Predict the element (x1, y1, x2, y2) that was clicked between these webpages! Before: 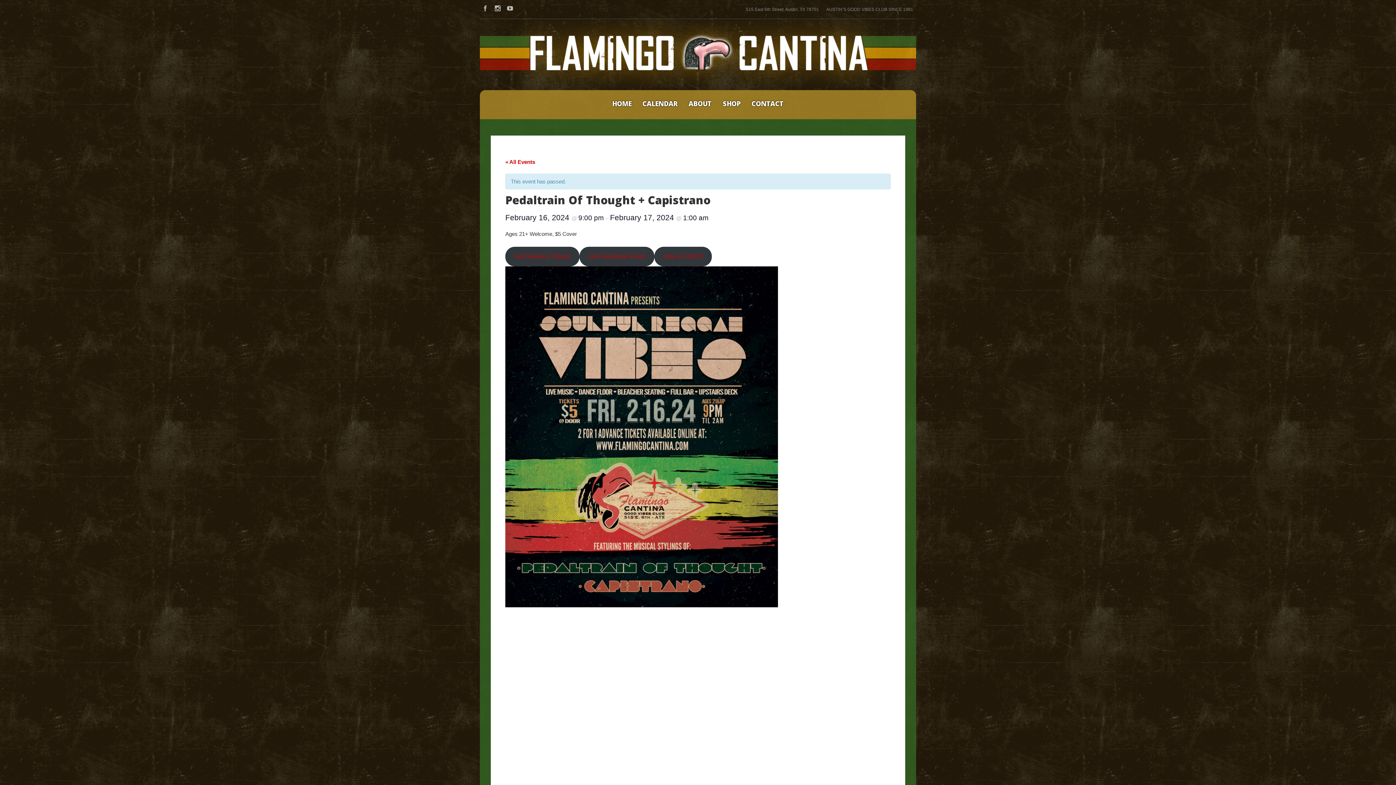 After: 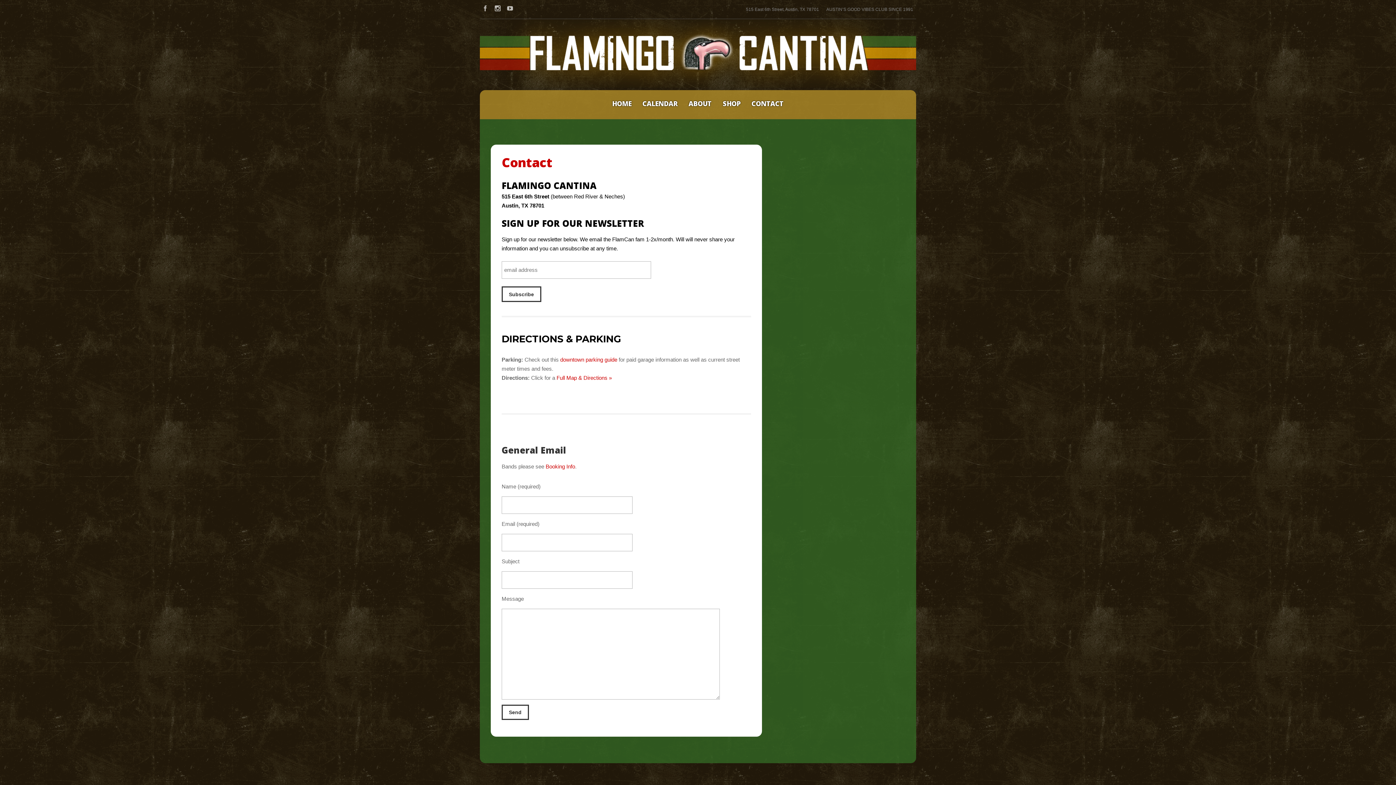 Action: label: CONTACT bbox: (746, 90, 789, 119)